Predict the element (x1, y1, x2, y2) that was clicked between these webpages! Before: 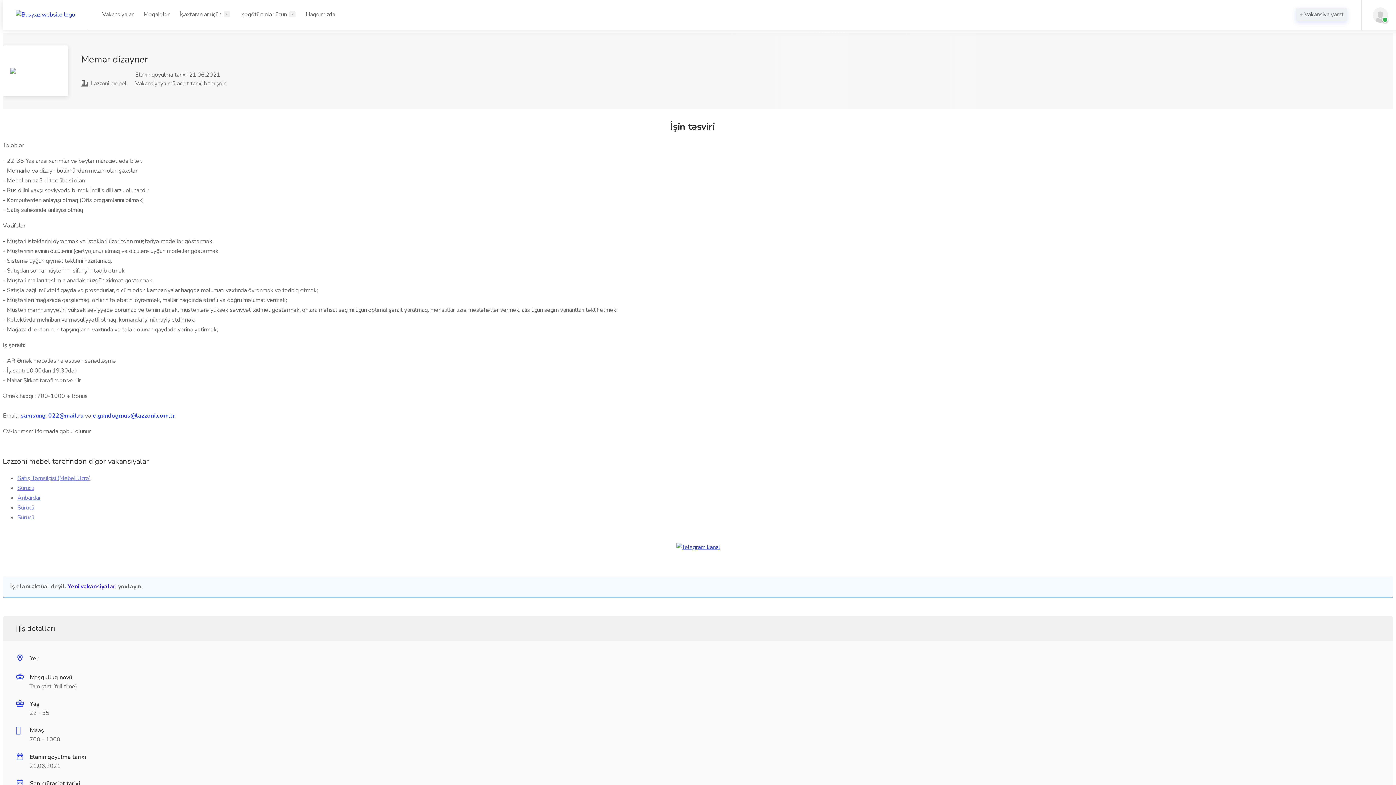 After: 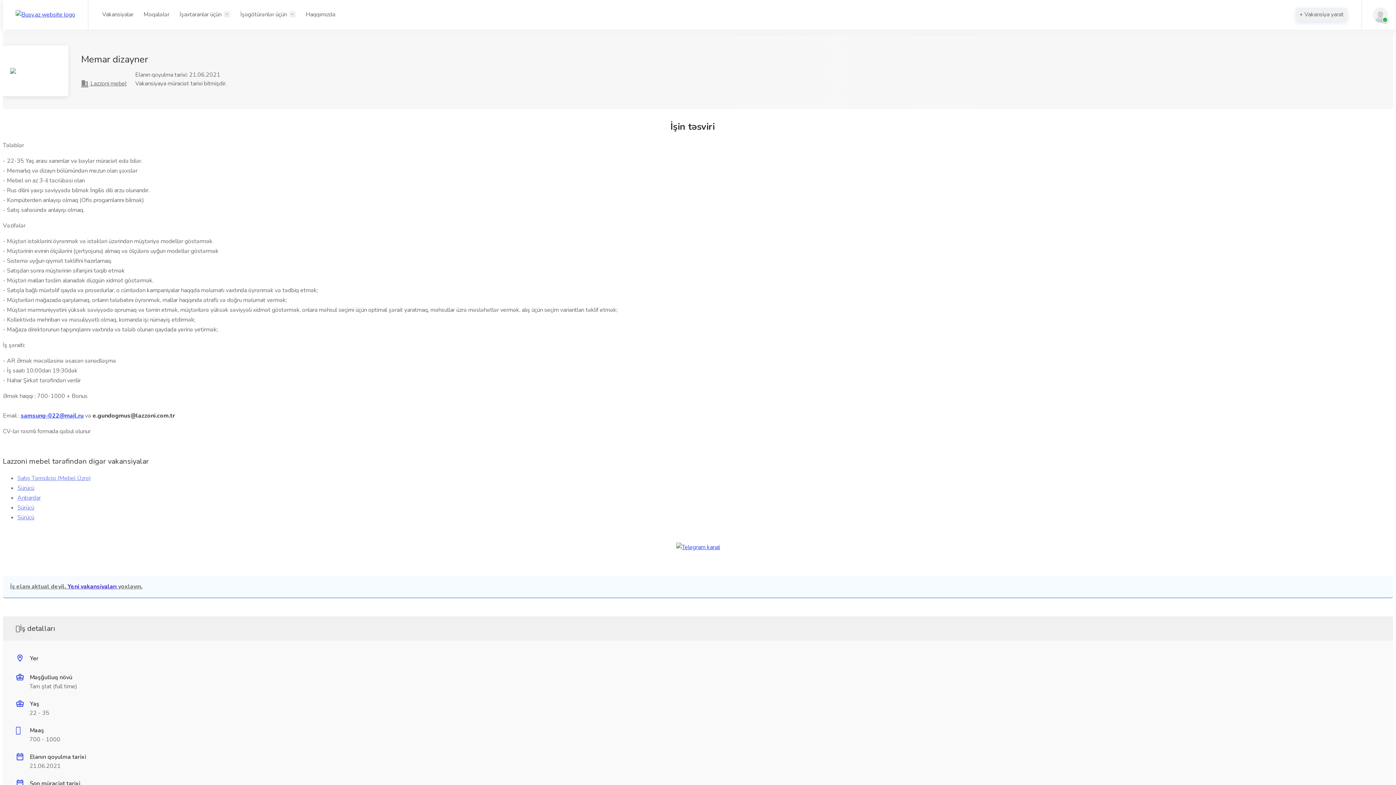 Action: label: e.gundogmus@lazzoni.com.tr bbox: (92, 412, 174, 420)